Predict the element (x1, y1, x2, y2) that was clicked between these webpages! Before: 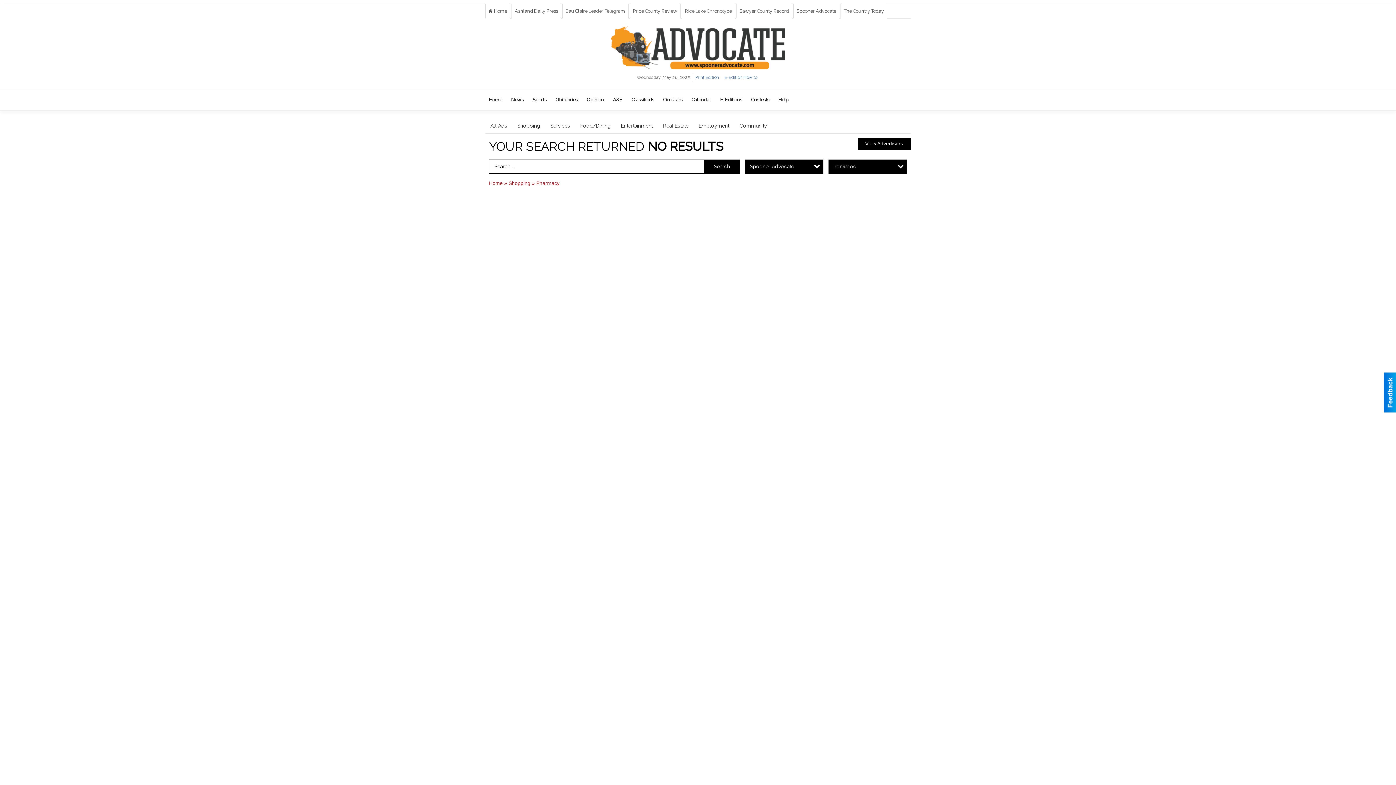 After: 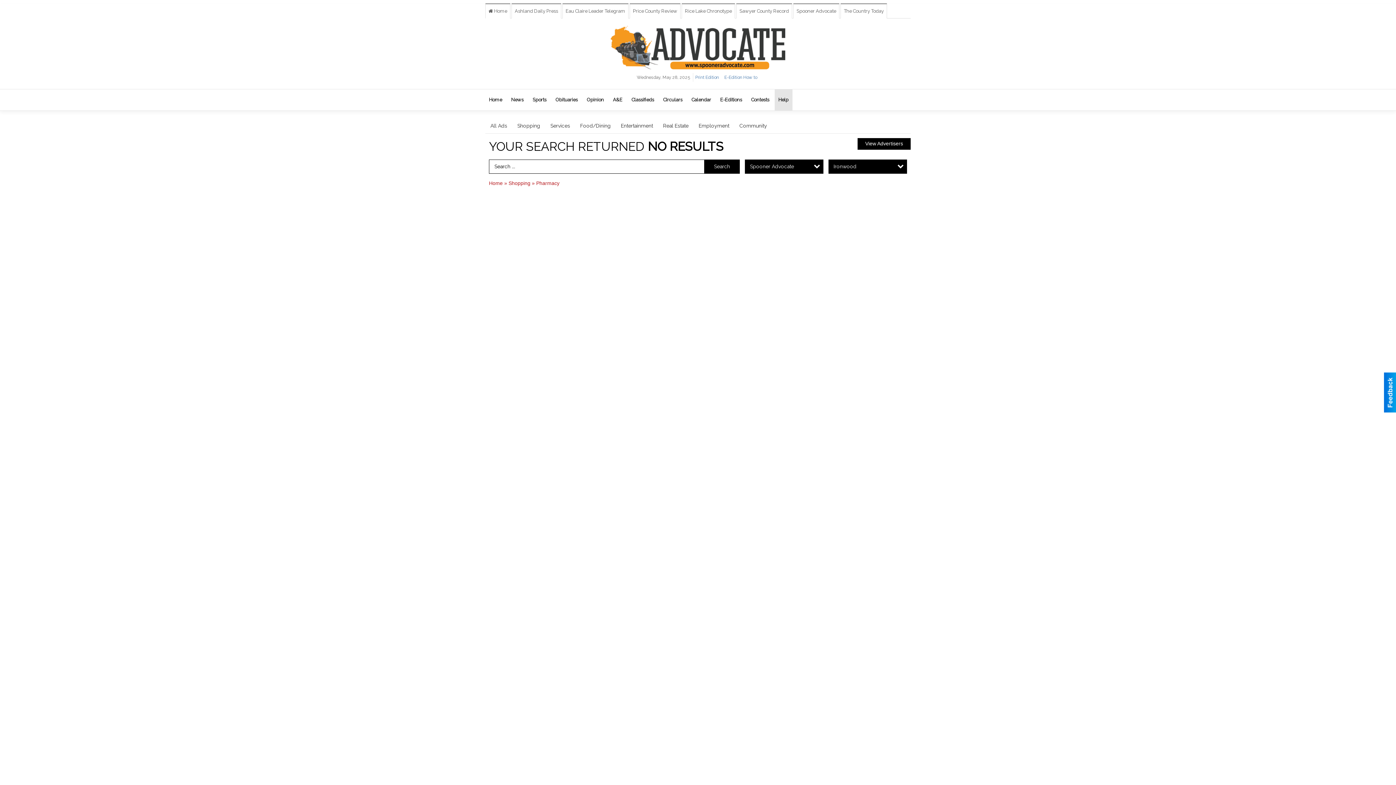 Action: bbox: (774, 89, 792, 110) label: Help